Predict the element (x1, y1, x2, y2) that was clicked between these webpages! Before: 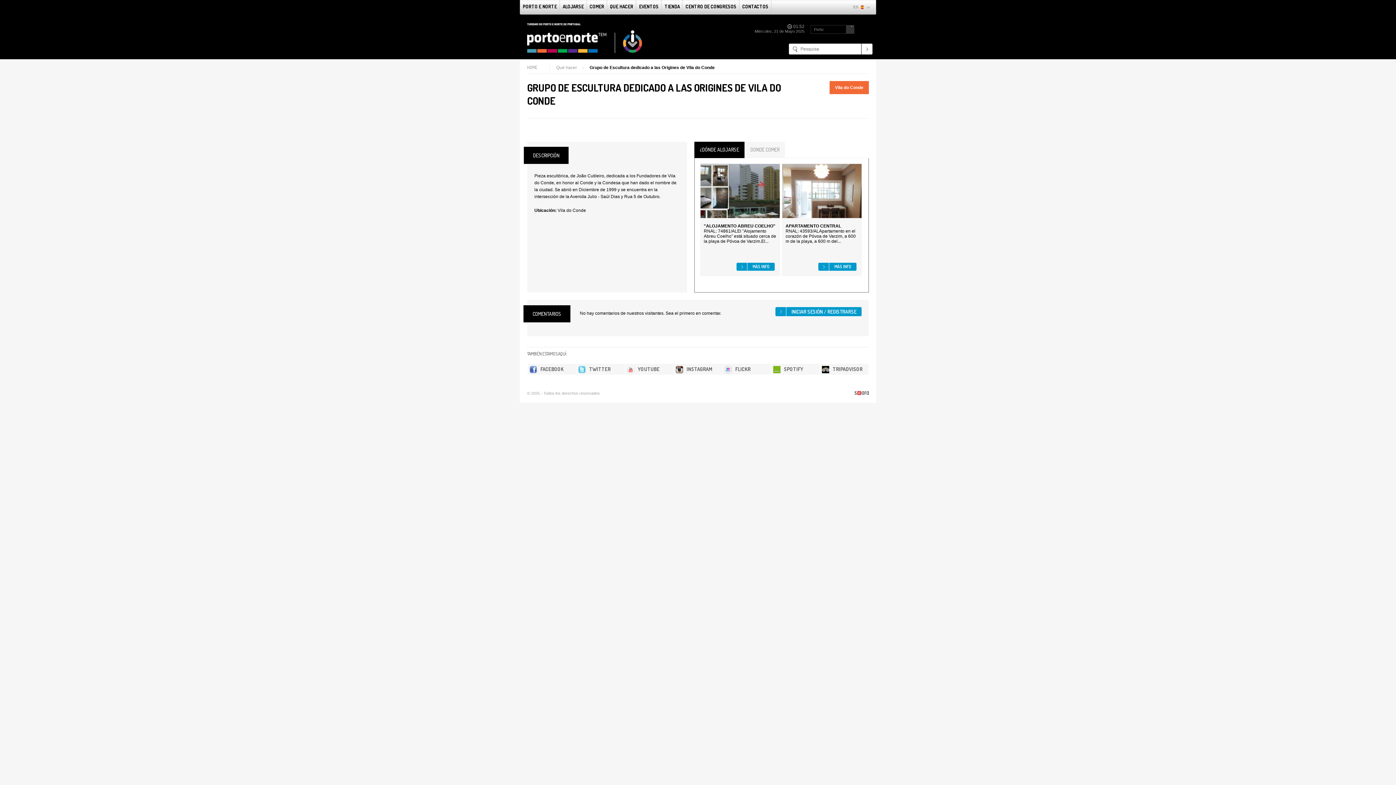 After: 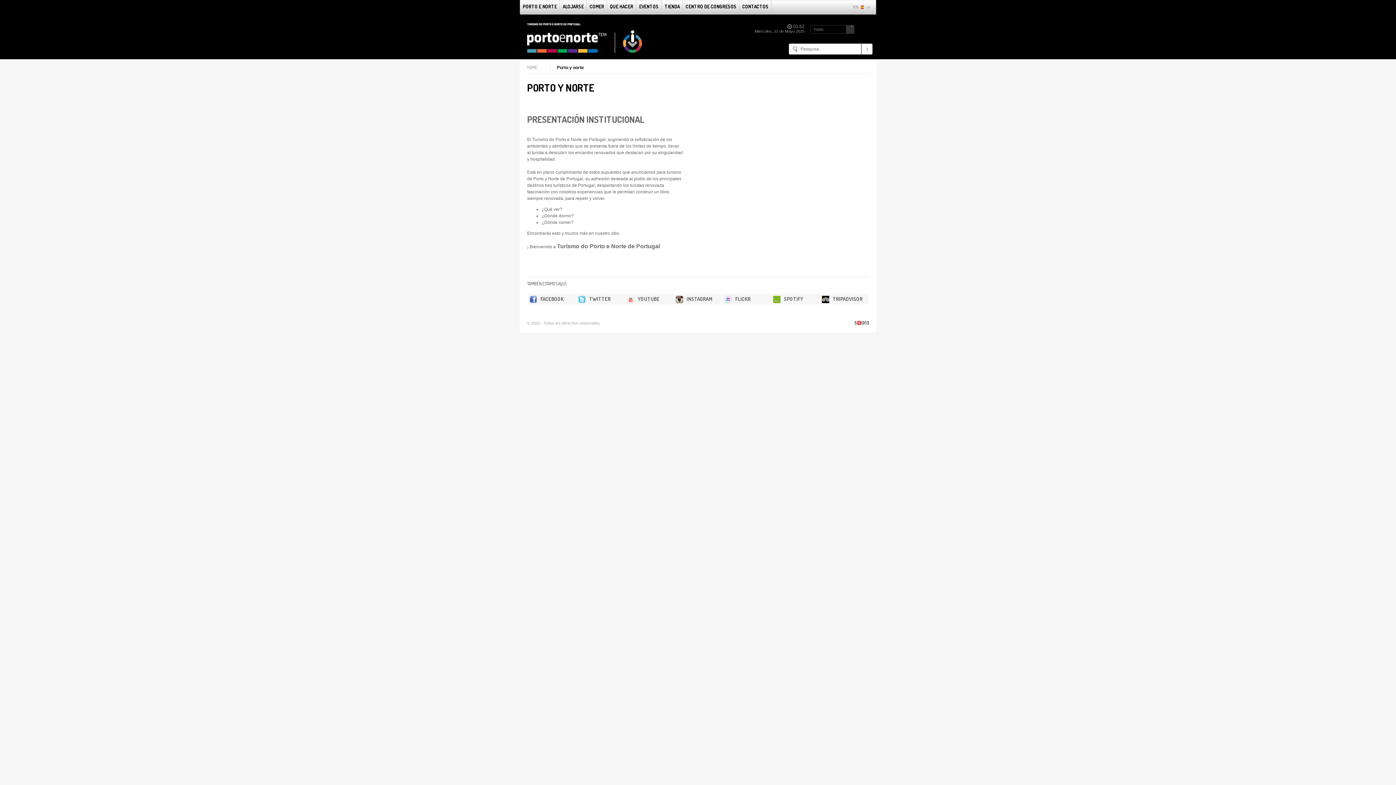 Action: label: PORTO E NORTE bbox: (520, 0, 560, 14)